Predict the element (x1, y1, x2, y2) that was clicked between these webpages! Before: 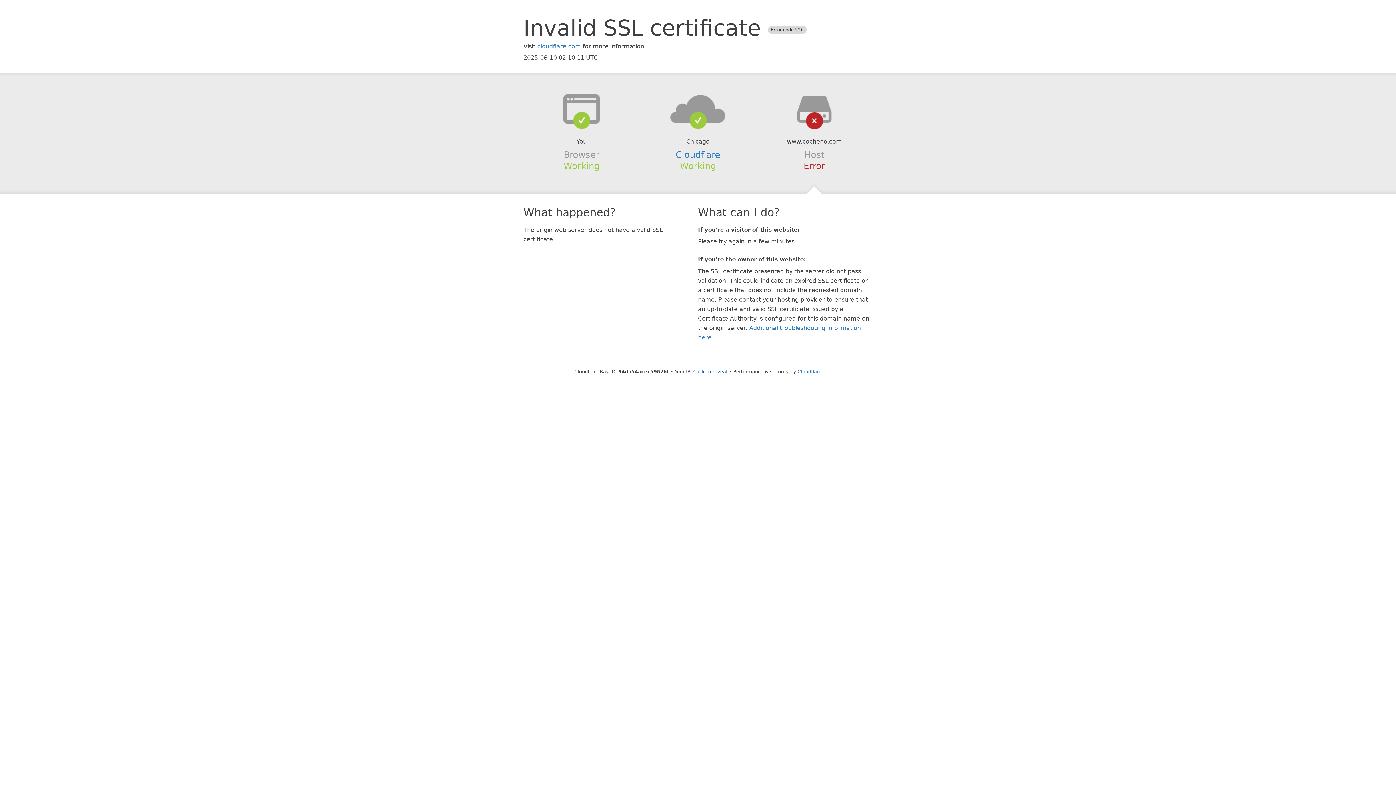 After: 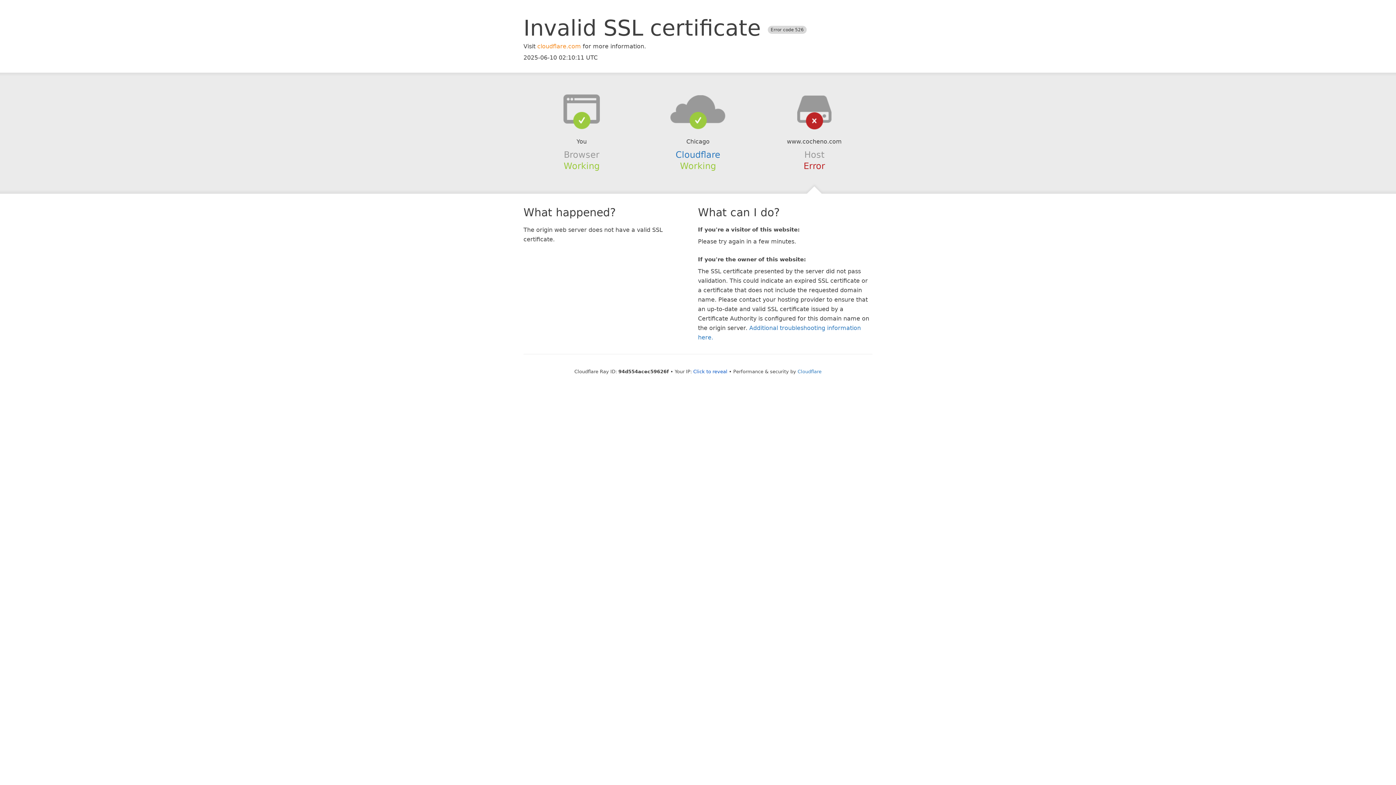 Action: bbox: (537, 42, 581, 49) label: cloudflare.com